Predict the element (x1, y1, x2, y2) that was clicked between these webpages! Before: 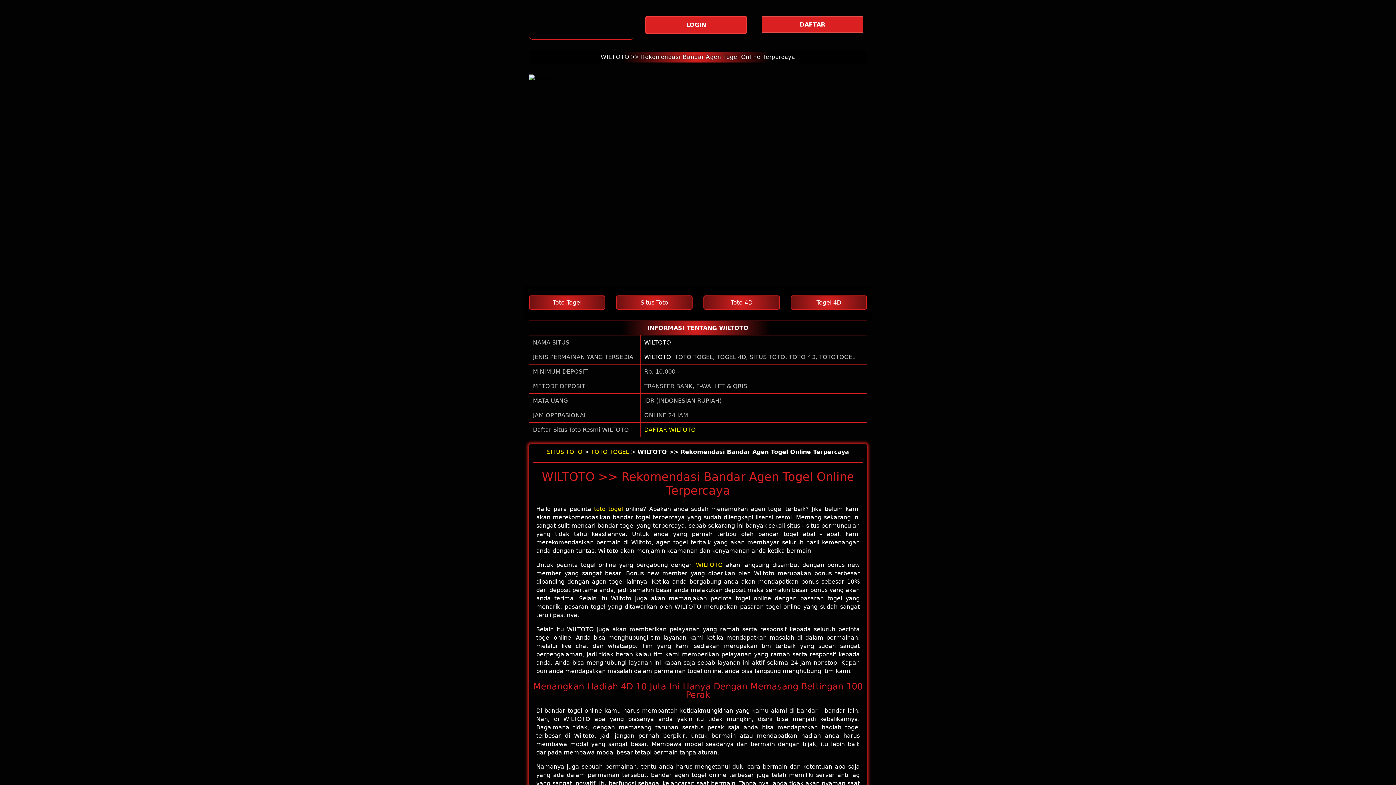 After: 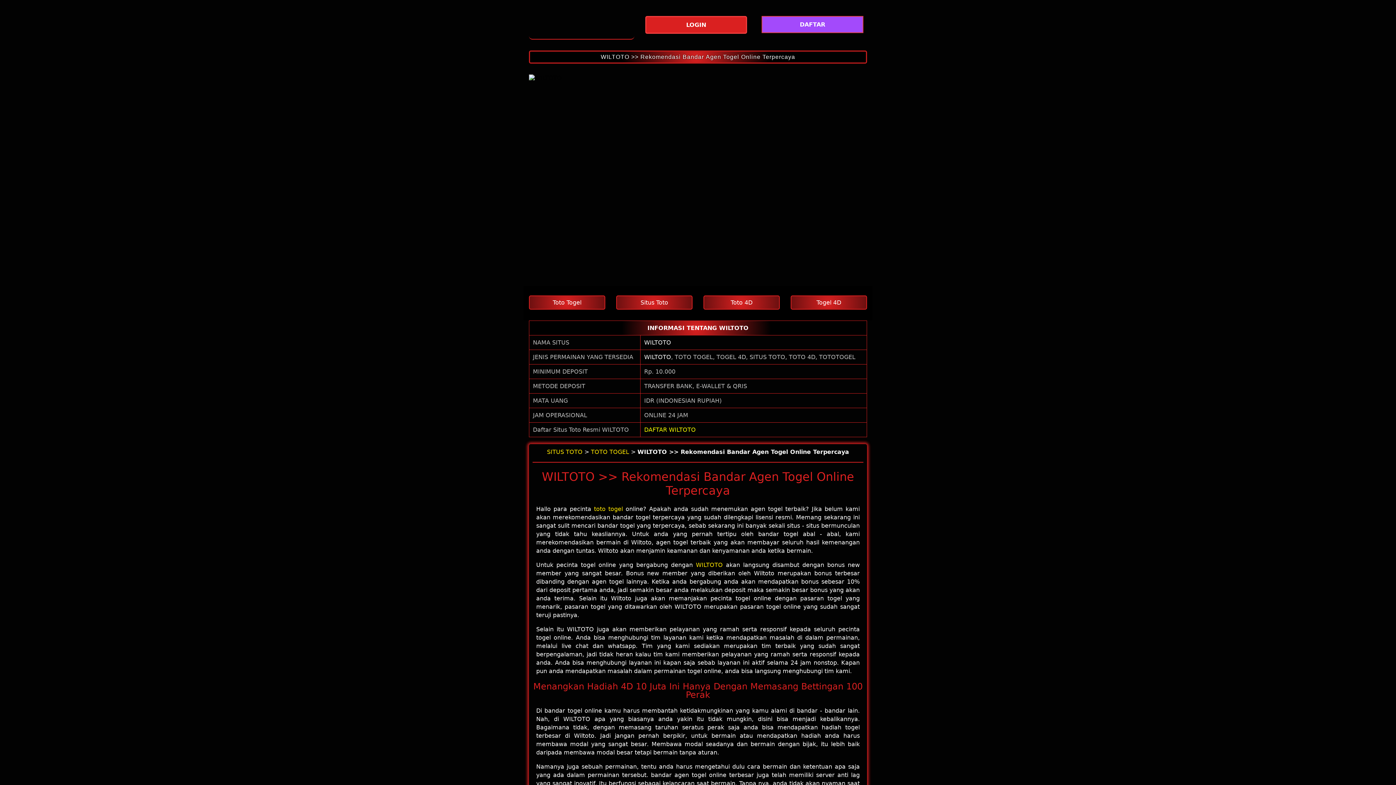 Action: label: DAFTAR bbox: (761, 16, 867, 33)